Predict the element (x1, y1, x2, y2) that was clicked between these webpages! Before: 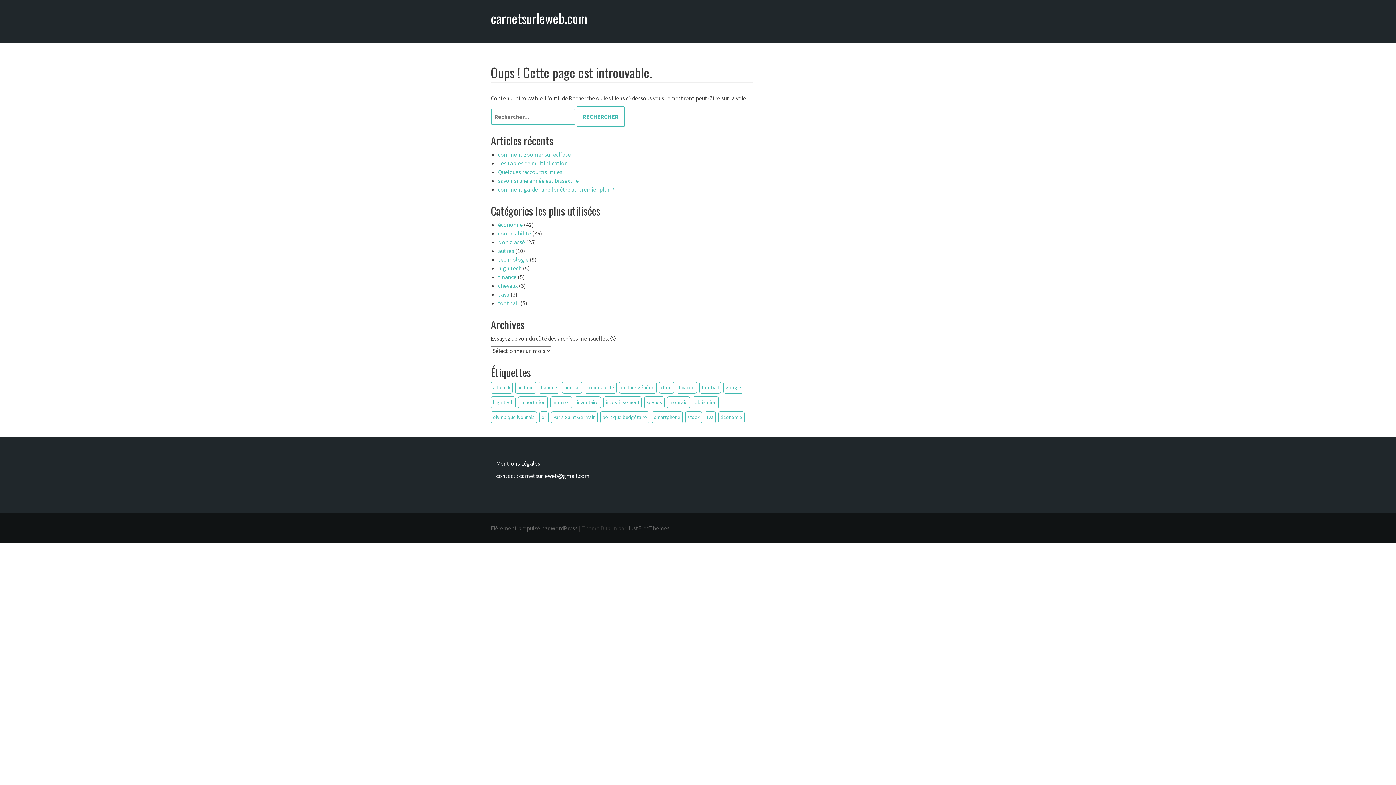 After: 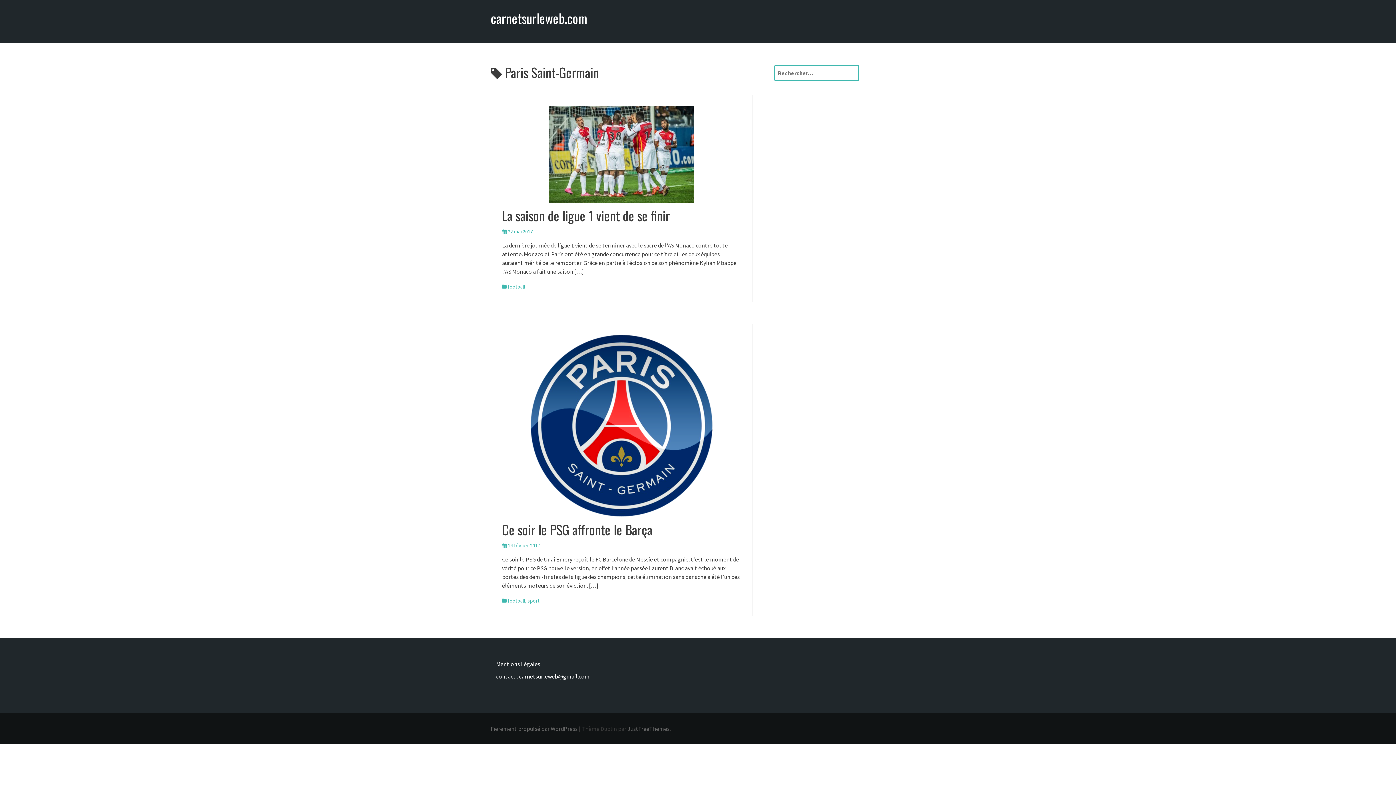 Action: label: Paris Saint-Germain (2 éléments) bbox: (551, 411, 597, 423)